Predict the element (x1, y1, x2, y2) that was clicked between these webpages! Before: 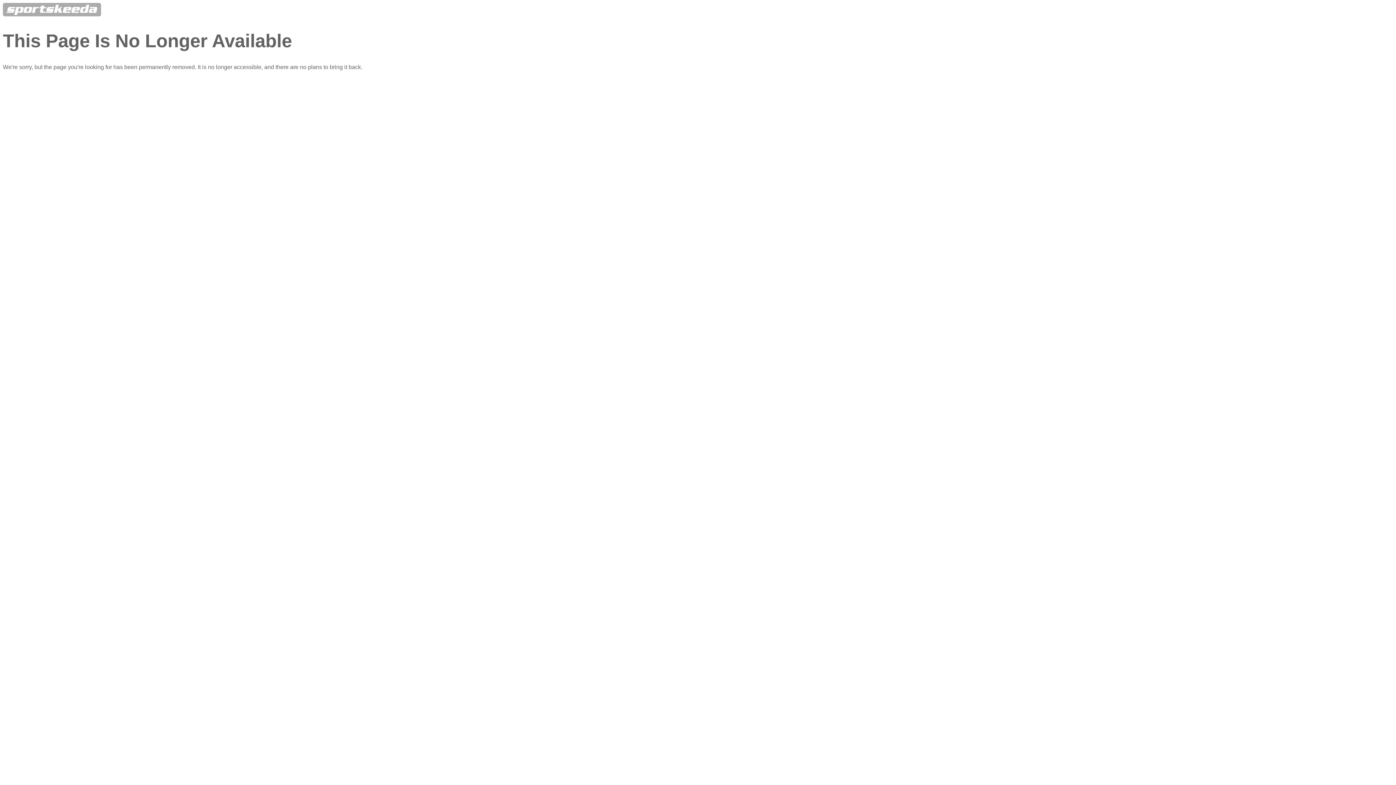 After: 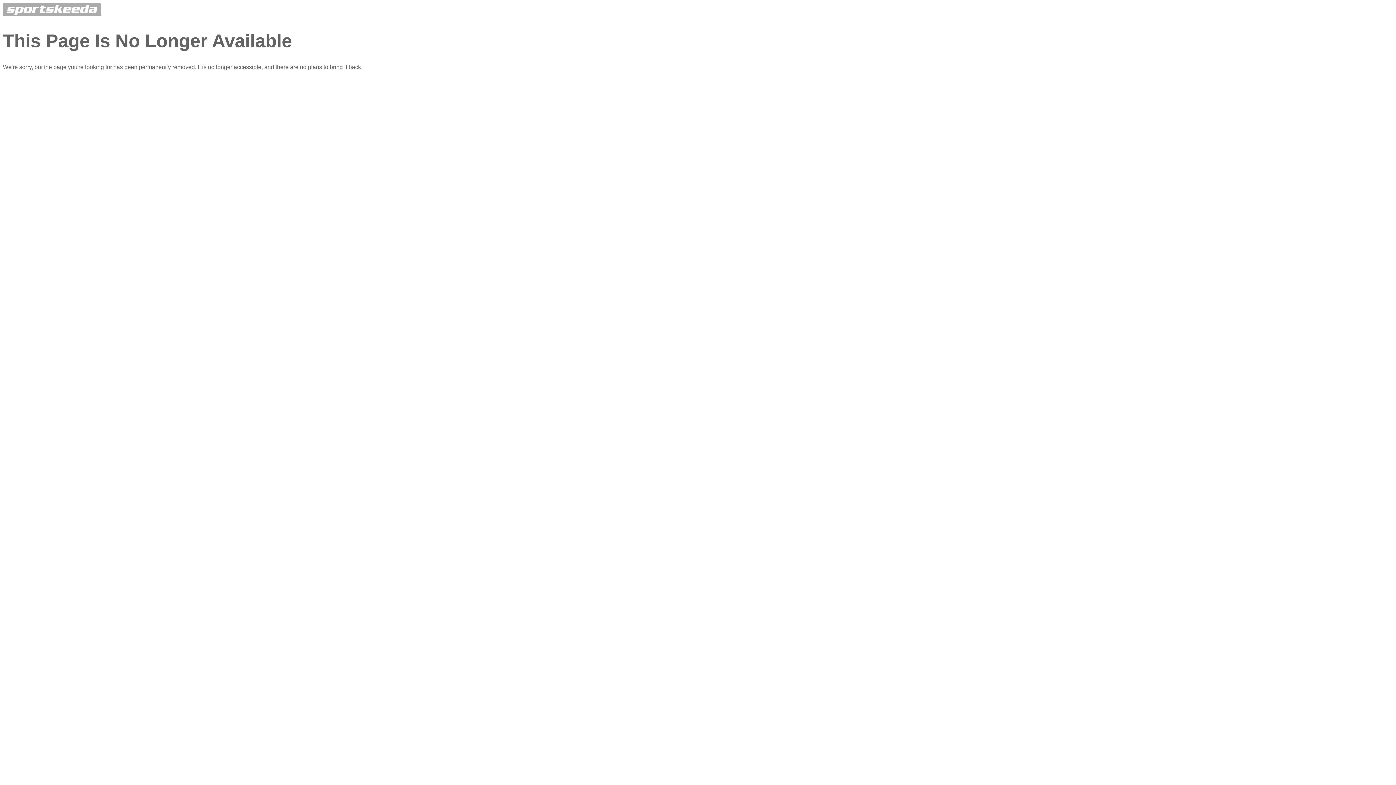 Action: bbox: (2, 11, 101, 17)